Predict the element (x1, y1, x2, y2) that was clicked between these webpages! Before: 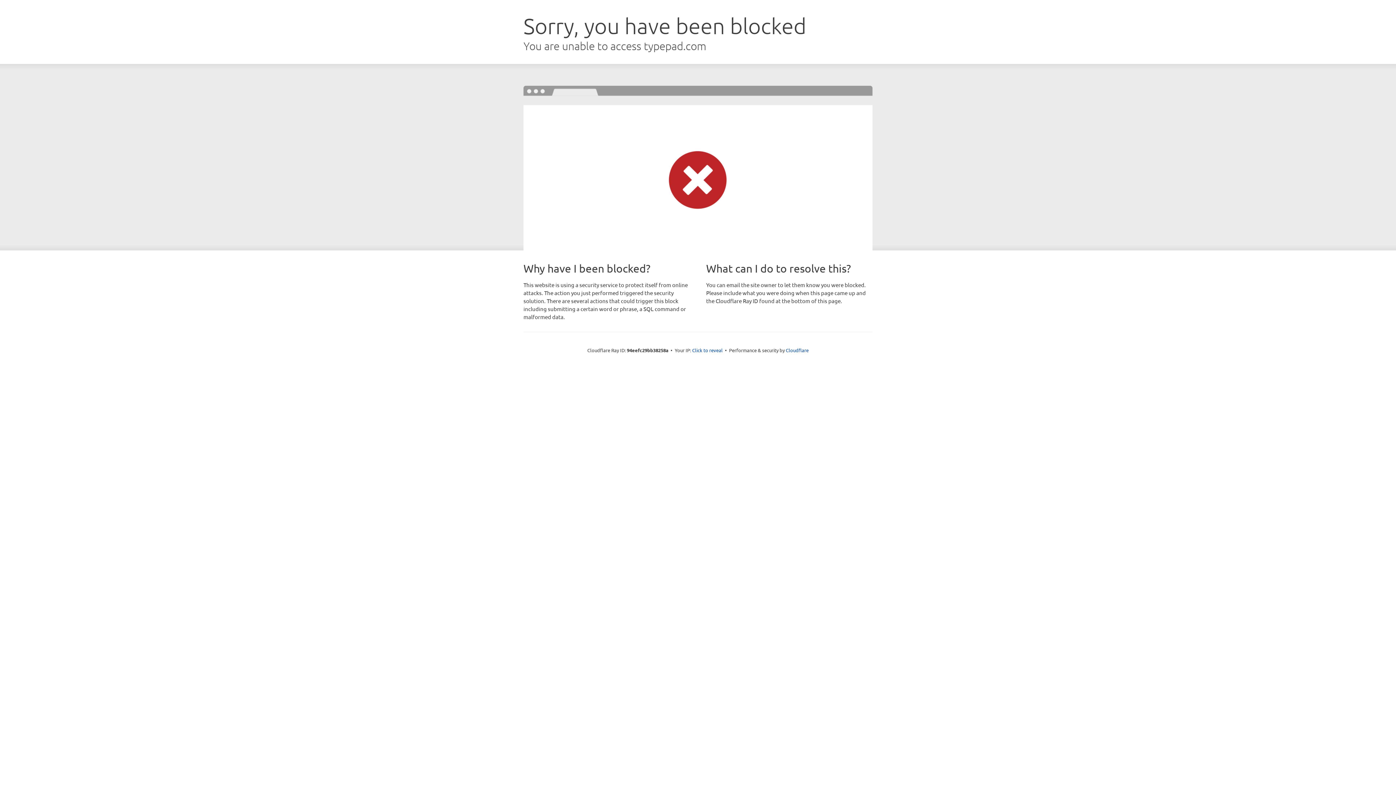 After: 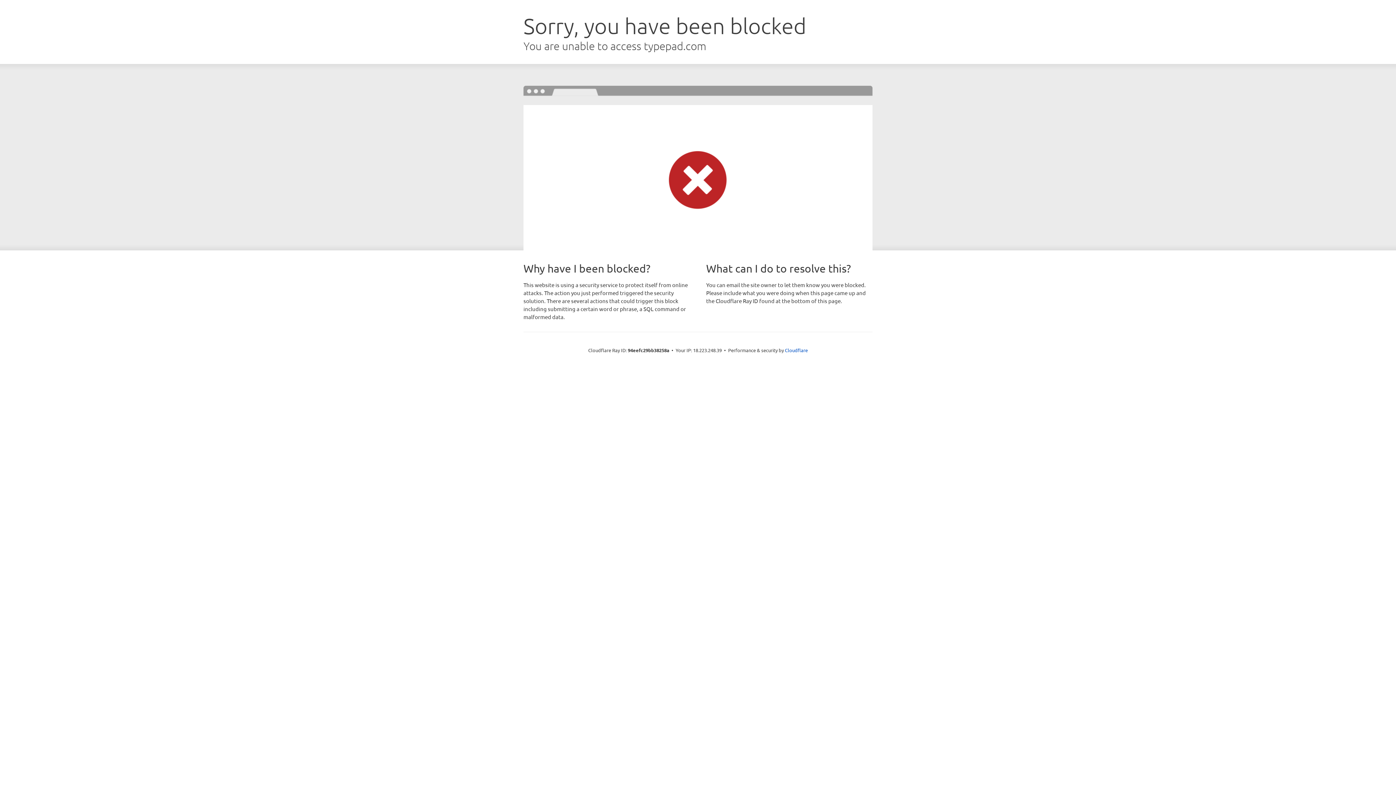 Action: bbox: (692, 346, 722, 353) label: Click to reveal